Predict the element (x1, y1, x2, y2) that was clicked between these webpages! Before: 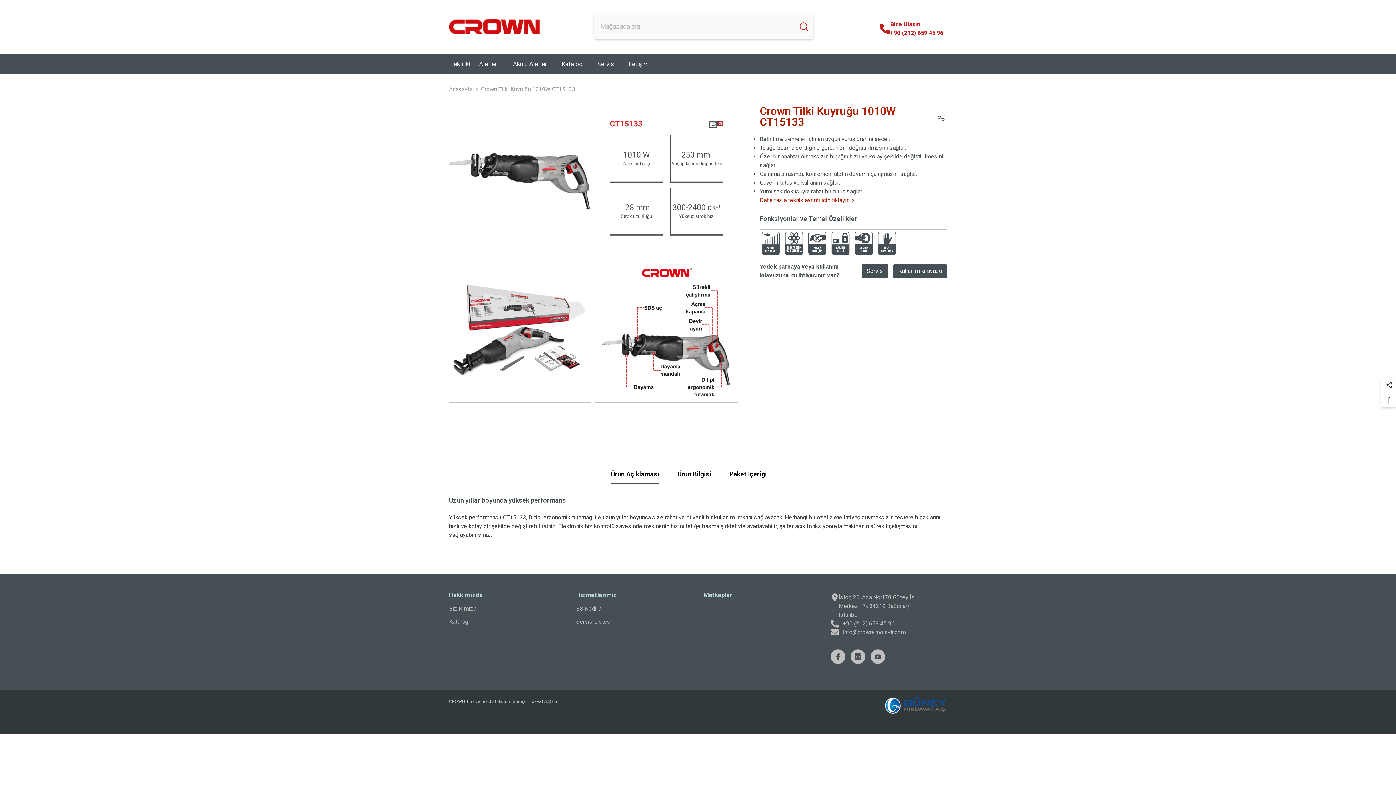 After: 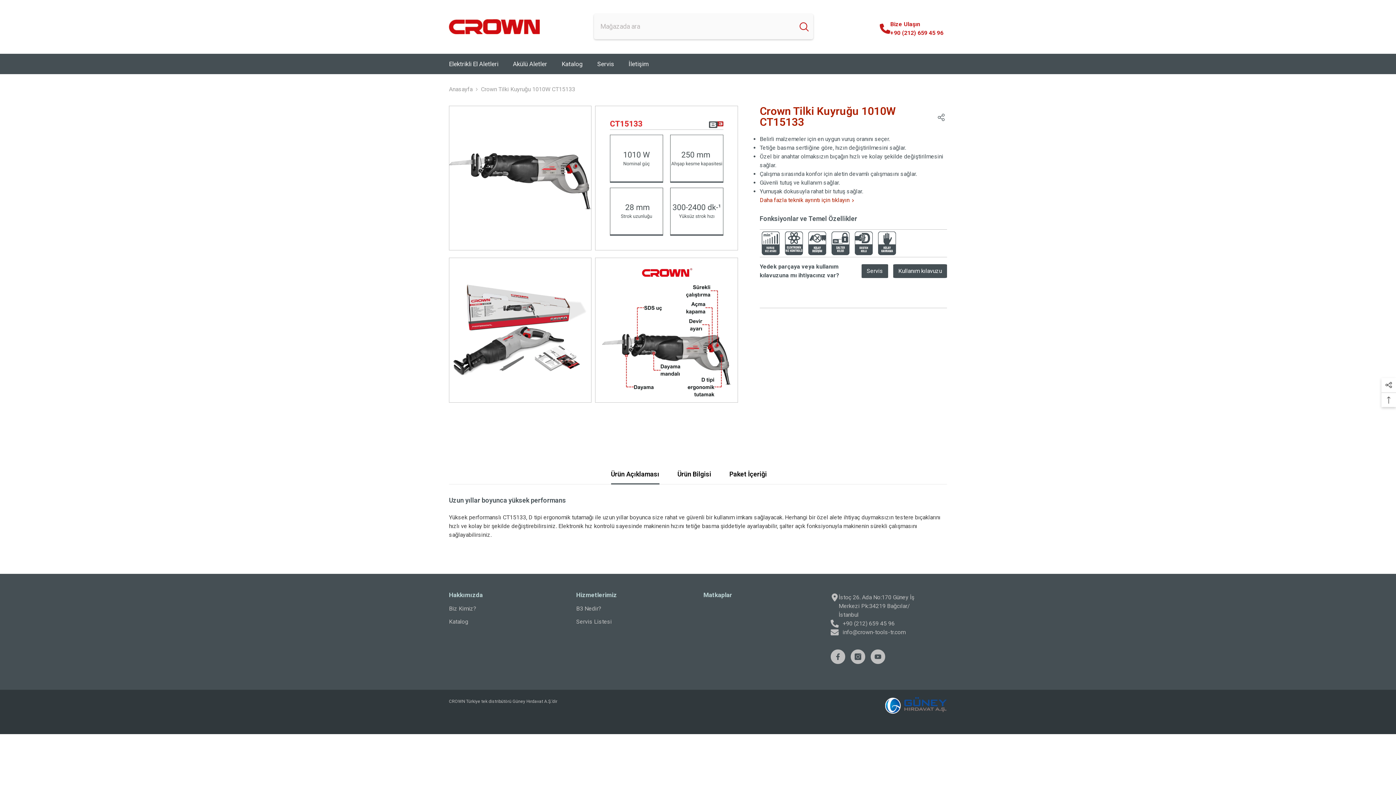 Action: bbox: (611, 464, 659, 484) label: Ürün Açıklaması